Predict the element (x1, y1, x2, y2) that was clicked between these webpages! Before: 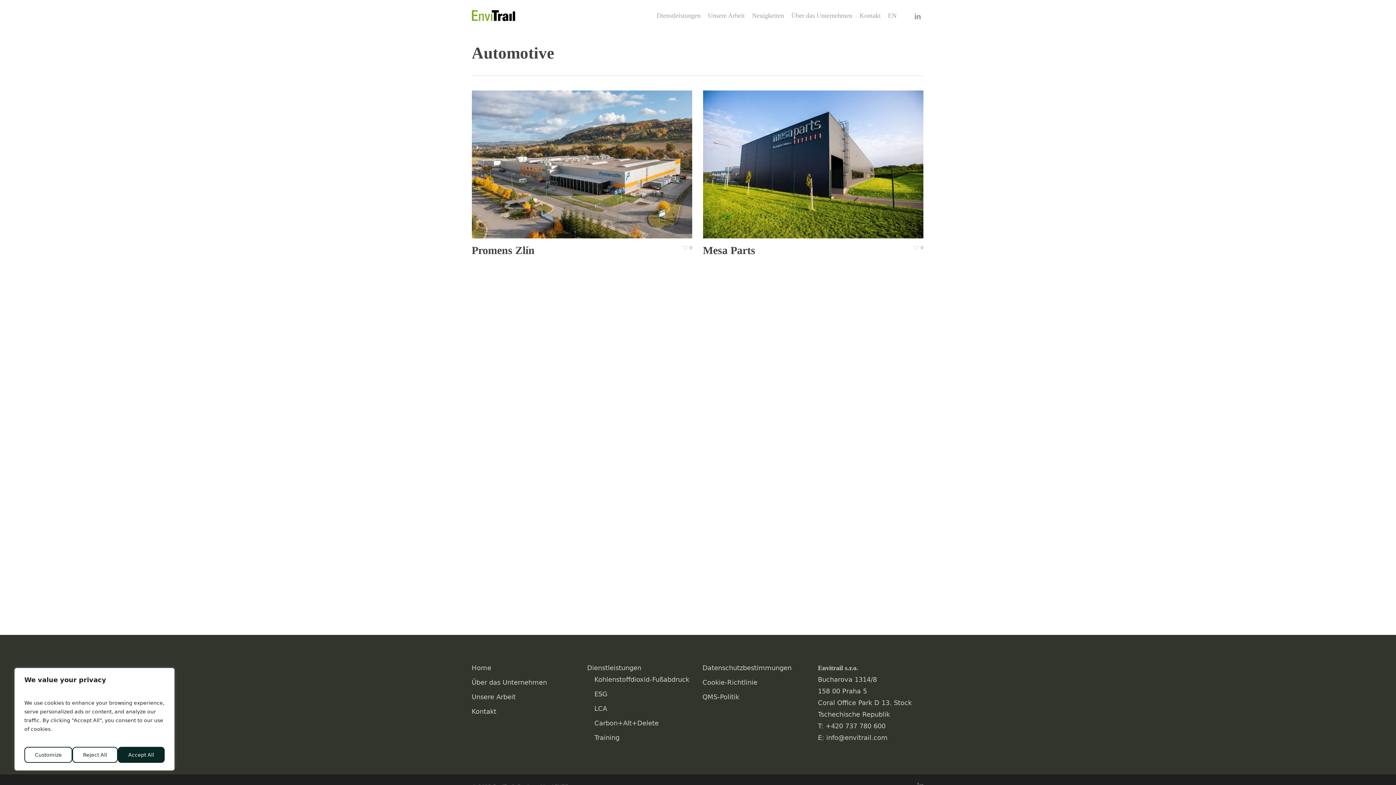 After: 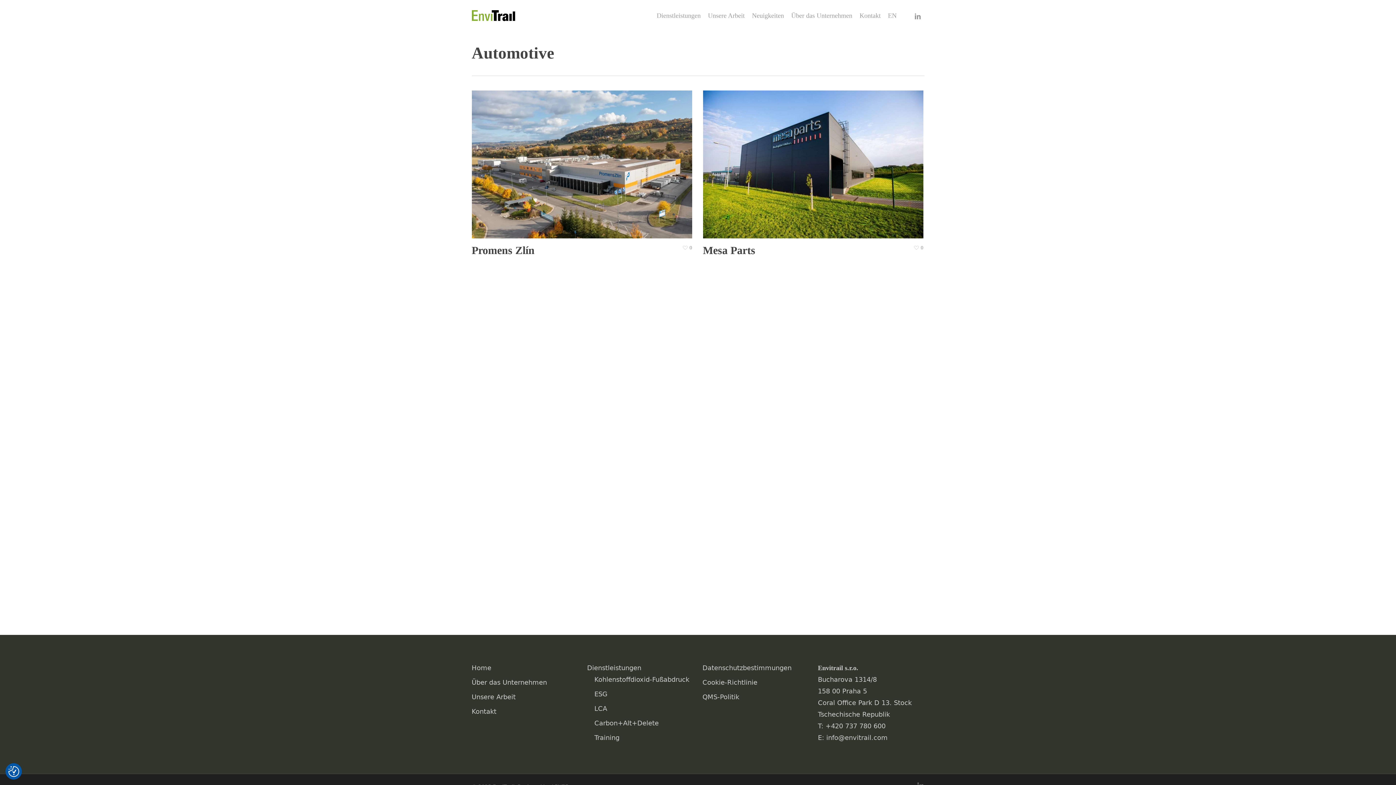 Action: bbox: (117, 747, 164, 763) label: Accept All